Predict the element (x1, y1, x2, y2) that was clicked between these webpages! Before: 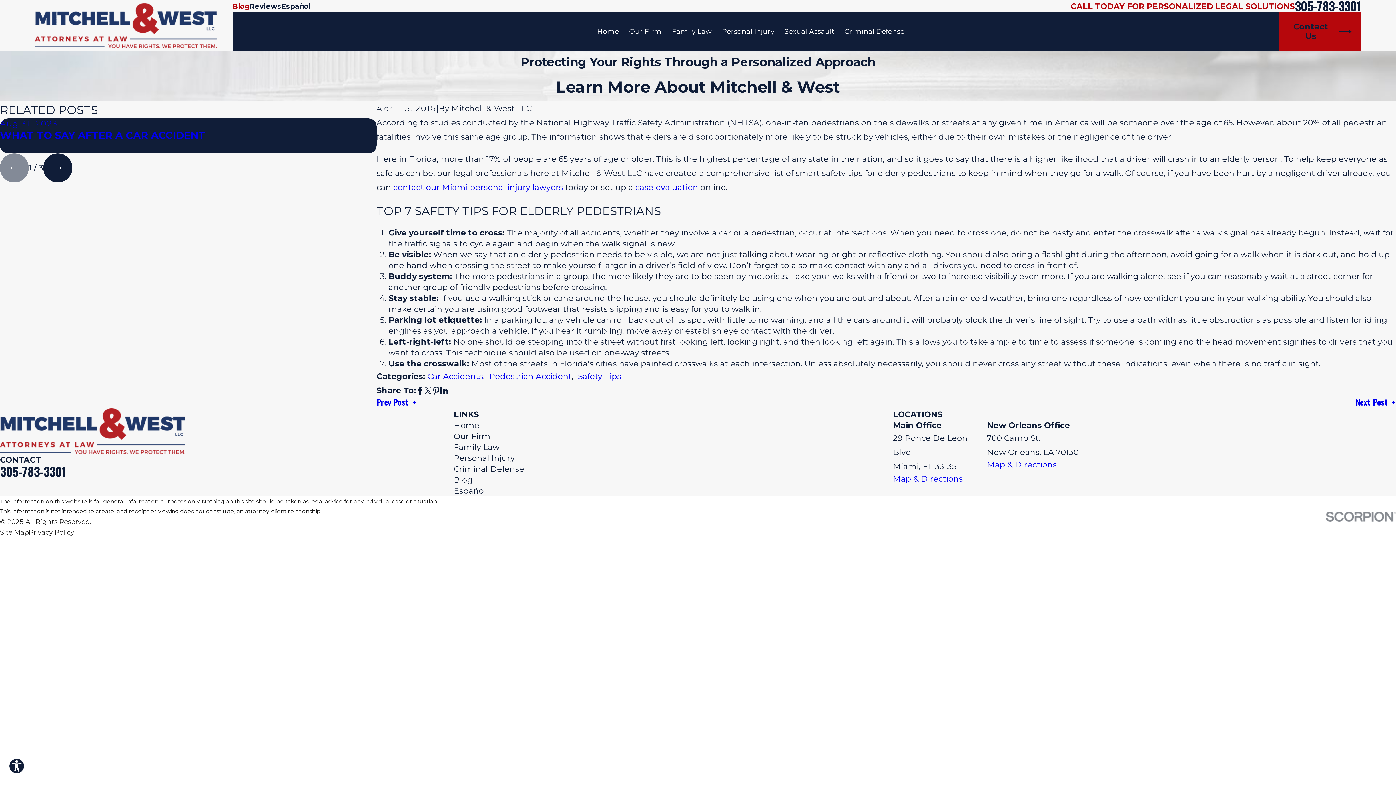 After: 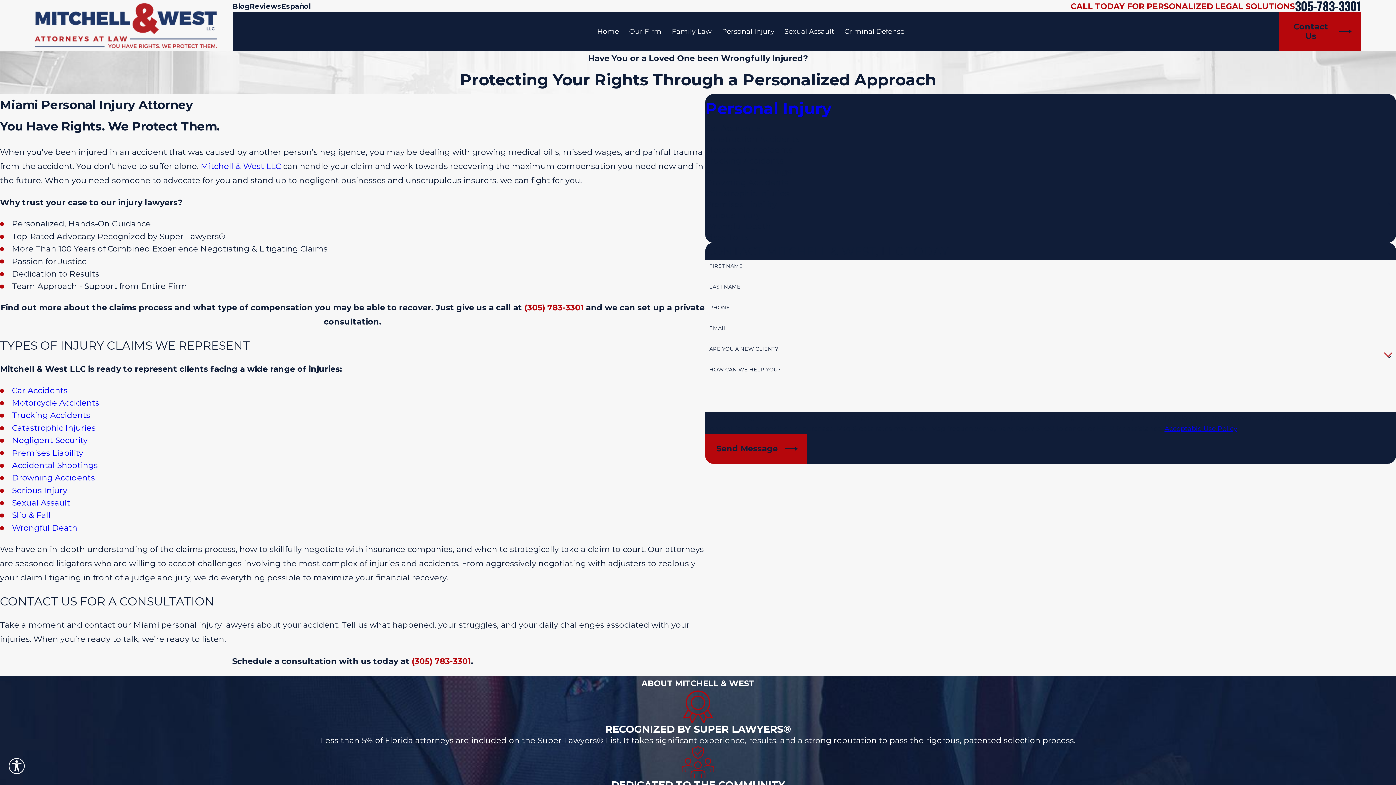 Action: bbox: (722, 12, 774, 51) label: Personal Injury